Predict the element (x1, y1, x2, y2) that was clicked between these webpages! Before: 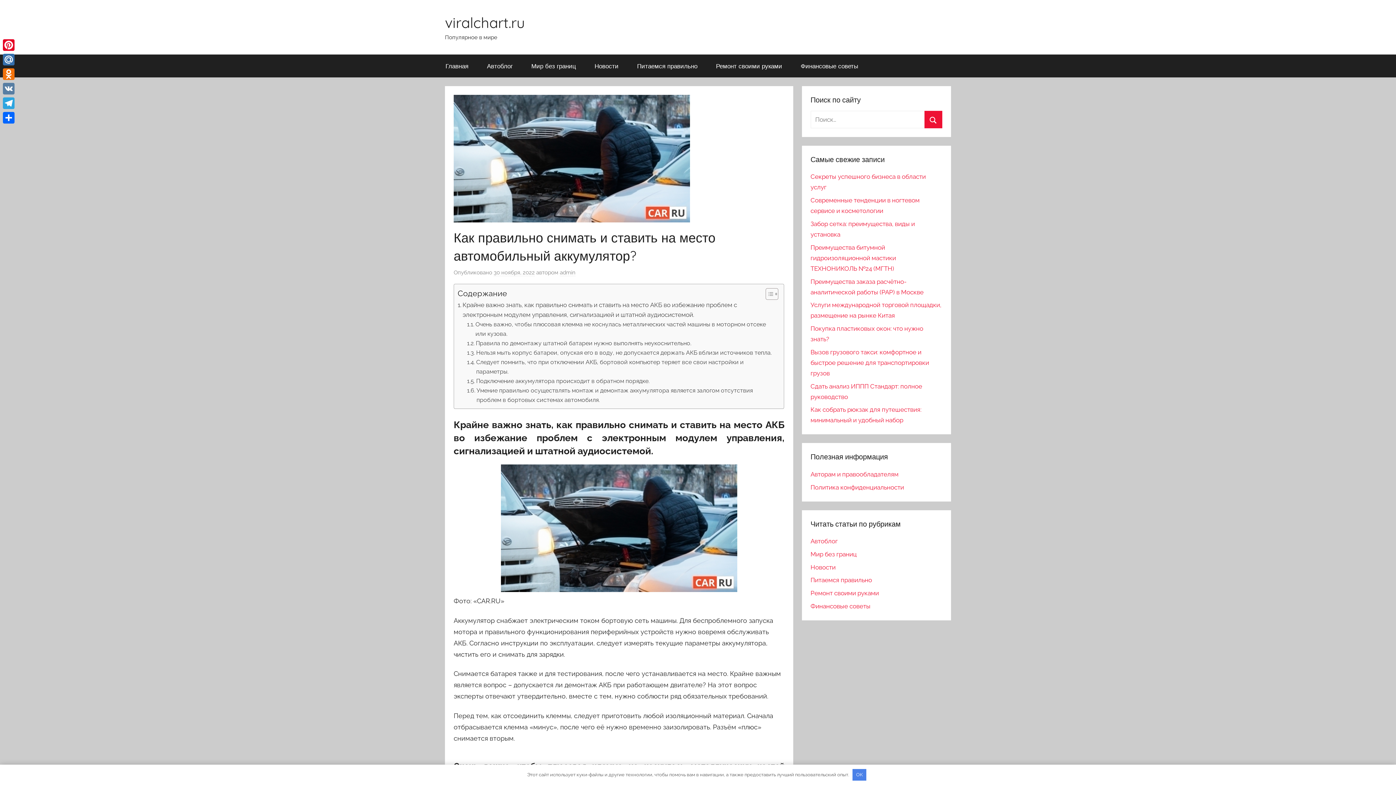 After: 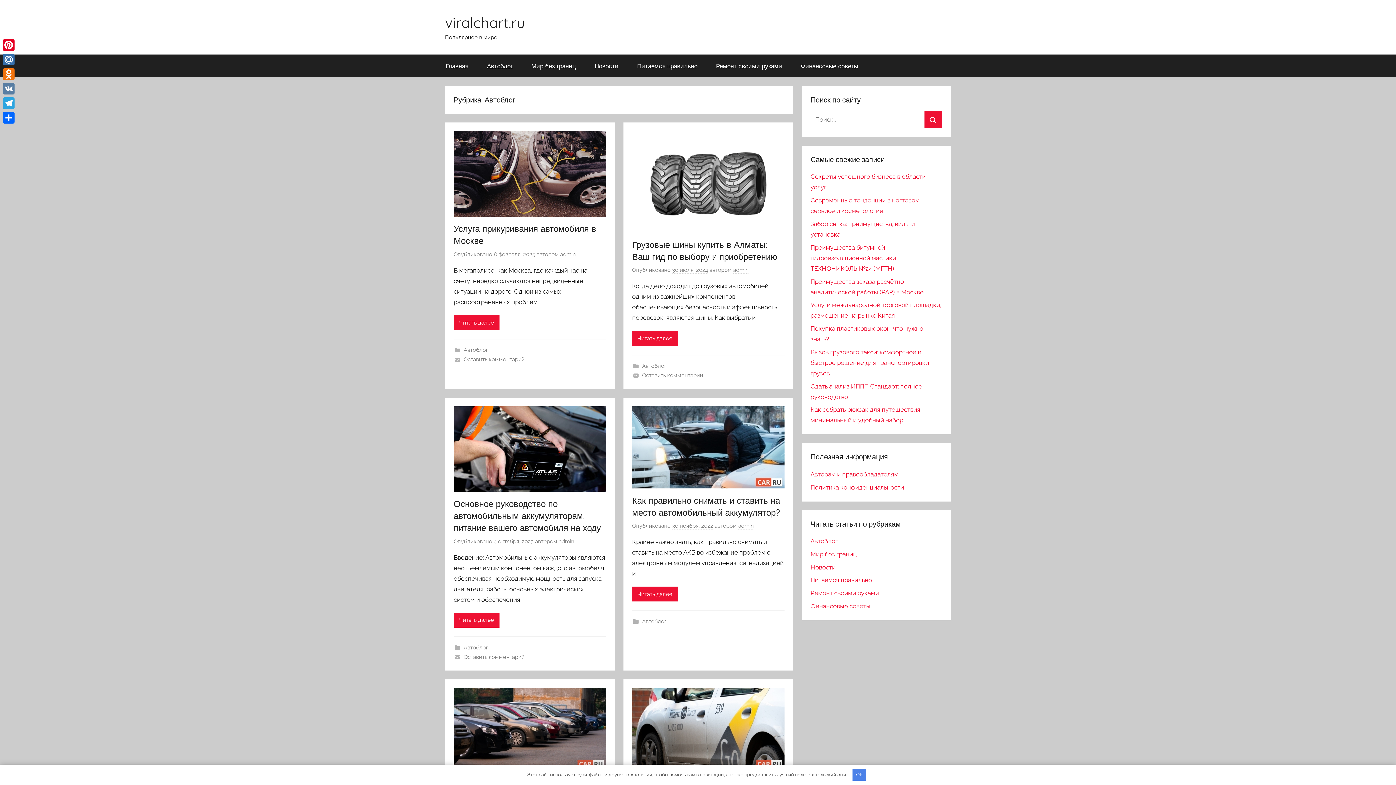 Action: label: Автоблог bbox: (477, 54, 522, 77)